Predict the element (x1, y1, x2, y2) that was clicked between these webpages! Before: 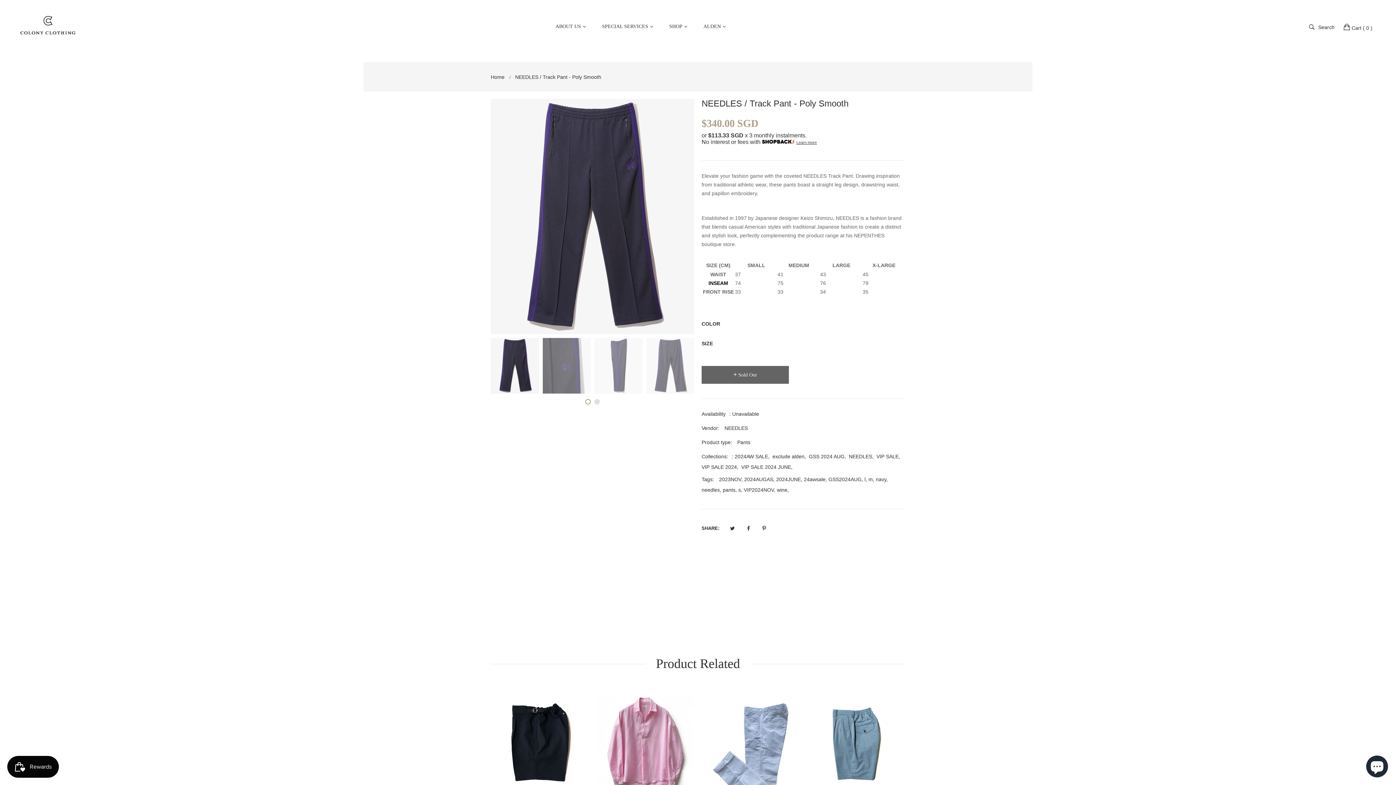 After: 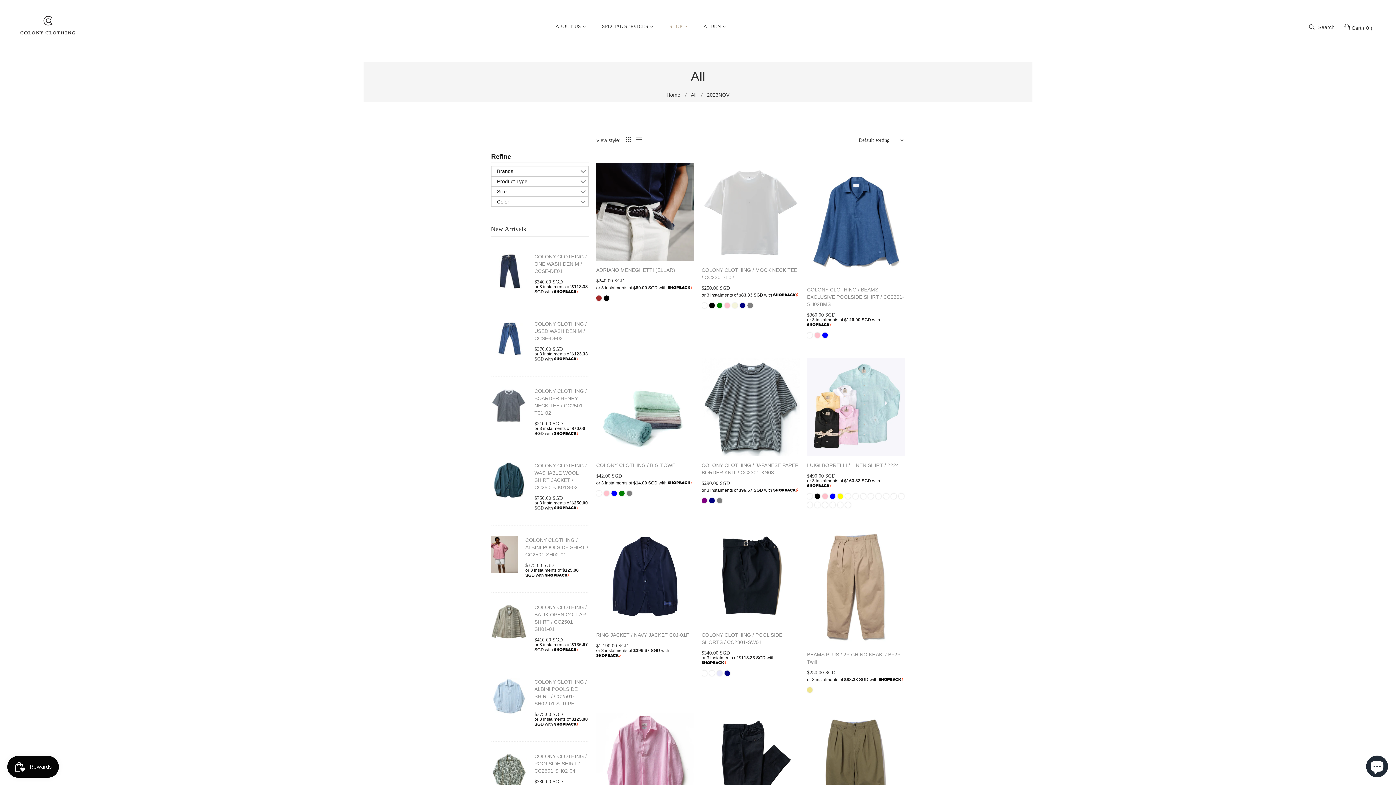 Action: label: 2023NOV, bbox: (719, 476, 742, 482)